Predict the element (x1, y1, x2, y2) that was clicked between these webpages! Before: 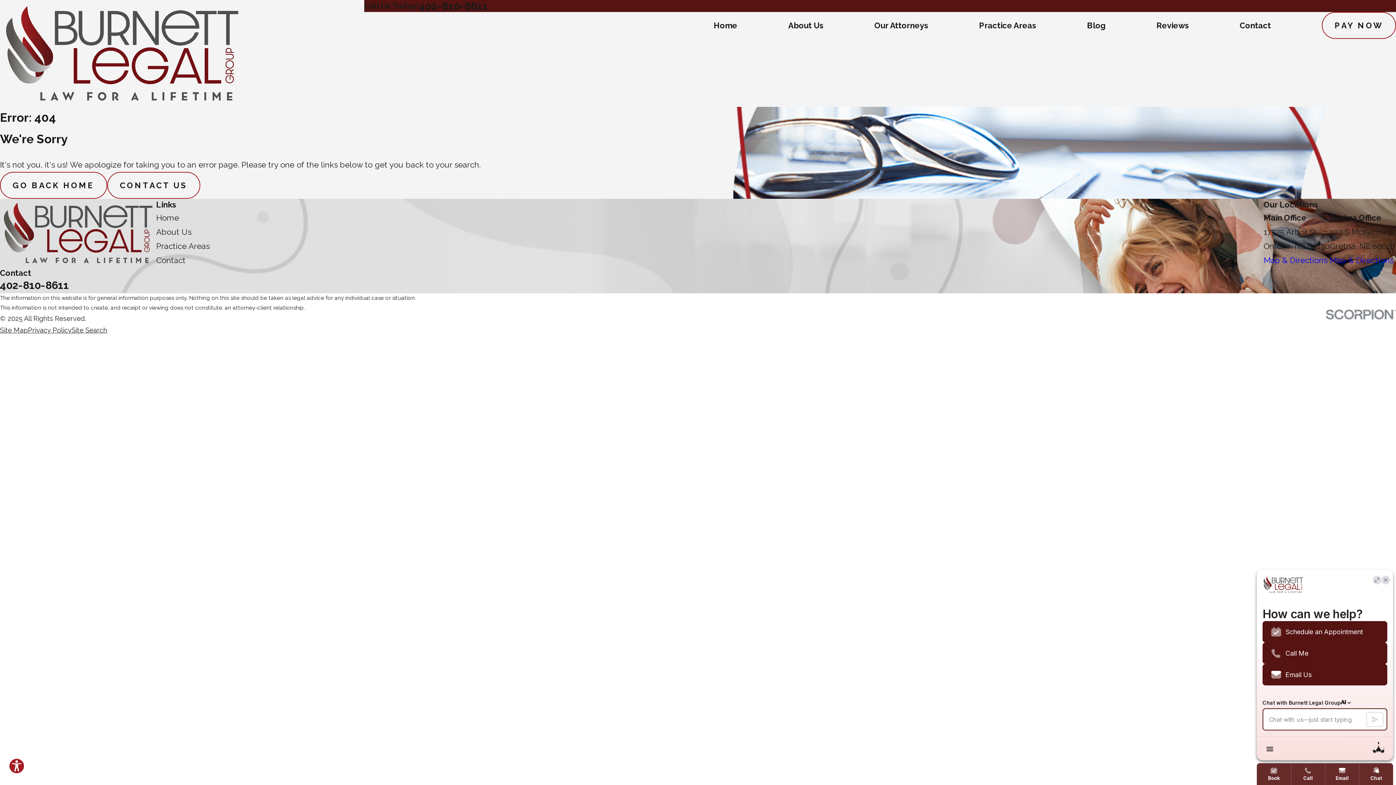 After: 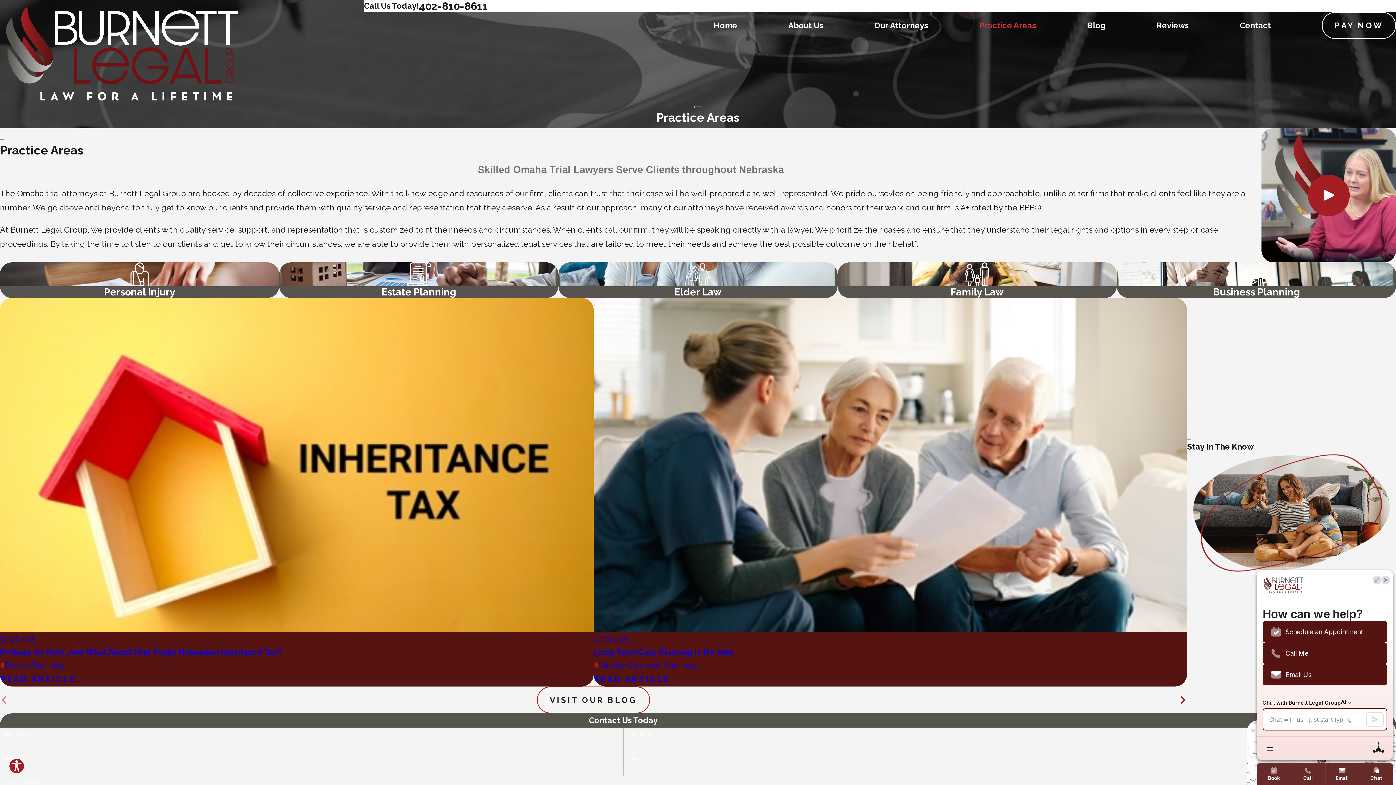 Action: label: Practice Areas bbox: (156, 241, 209, 250)